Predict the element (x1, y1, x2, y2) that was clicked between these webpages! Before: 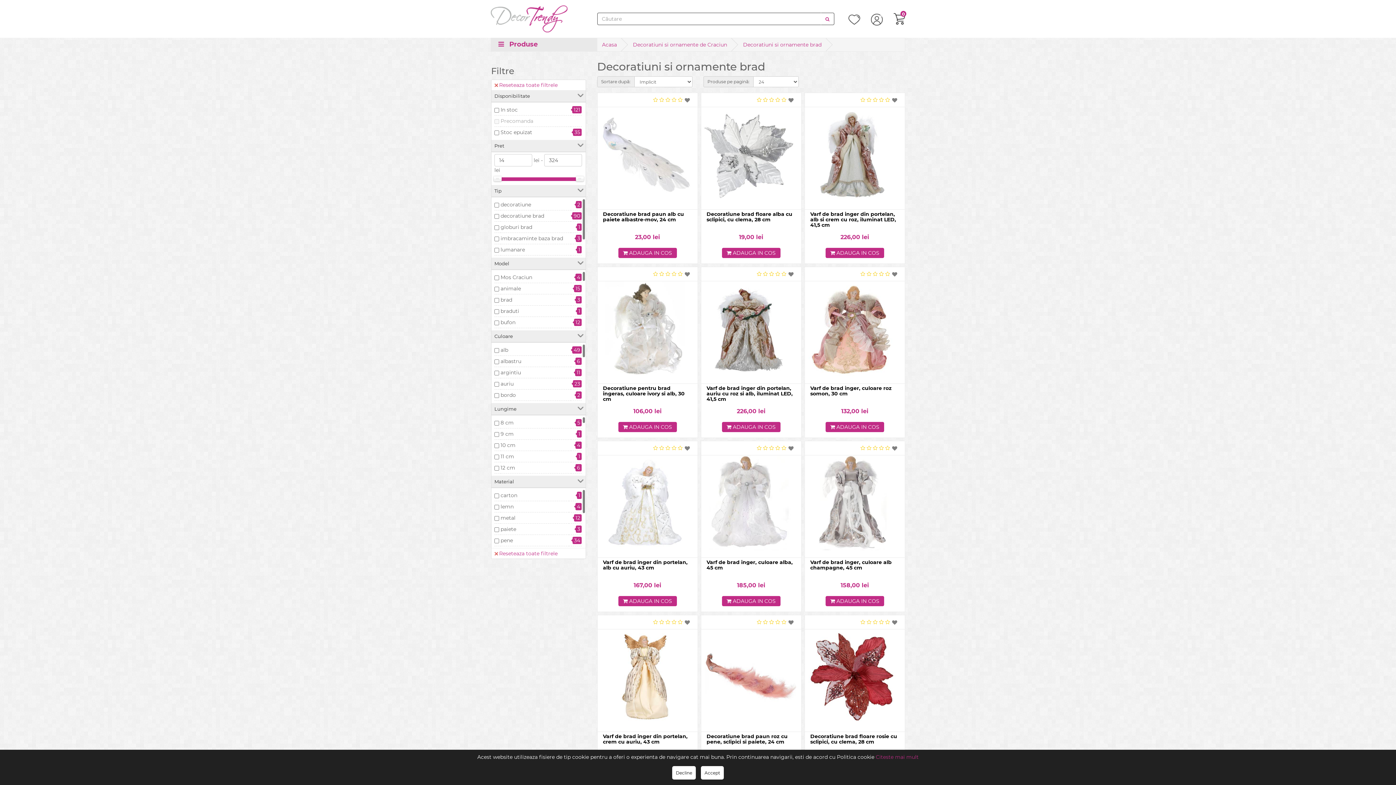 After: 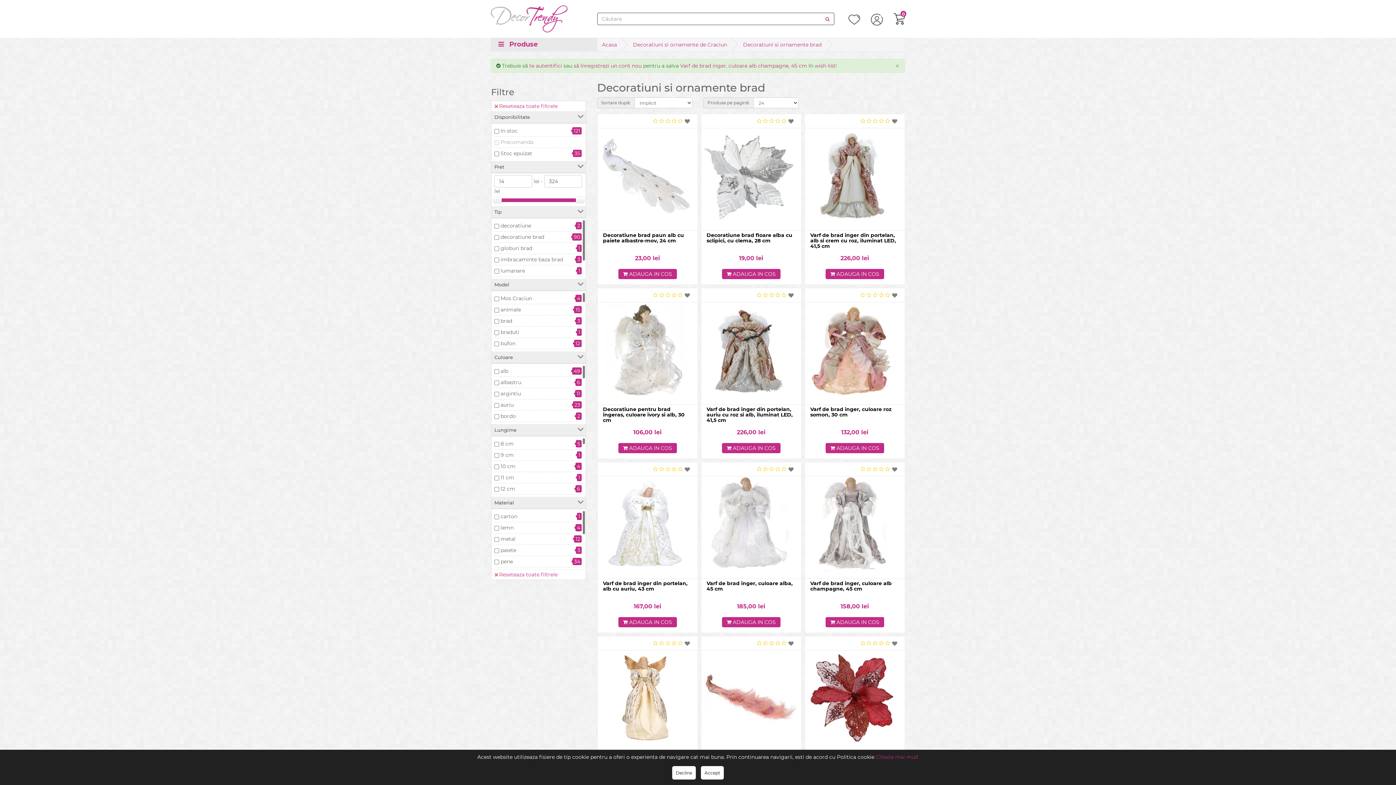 Action: bbox: (890, 444, 899, 452)